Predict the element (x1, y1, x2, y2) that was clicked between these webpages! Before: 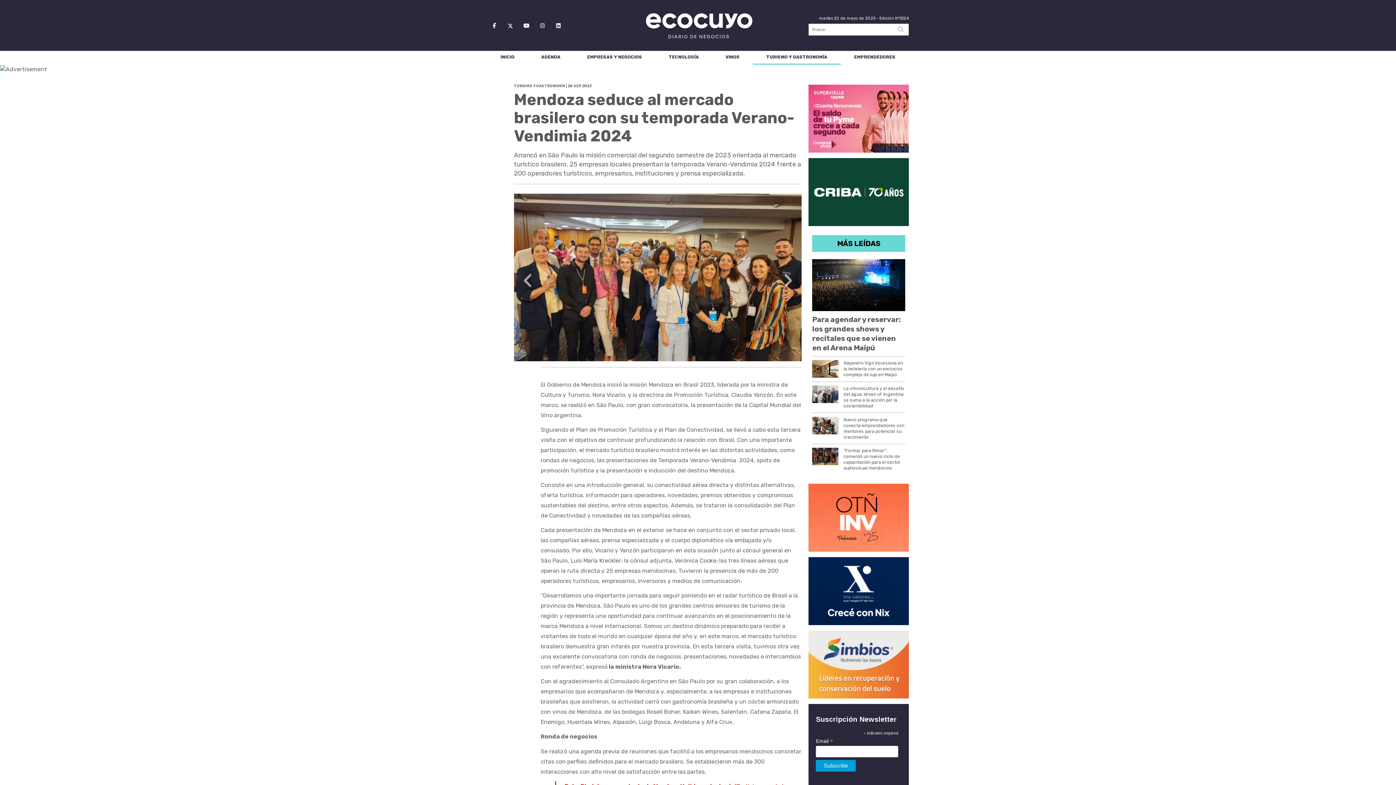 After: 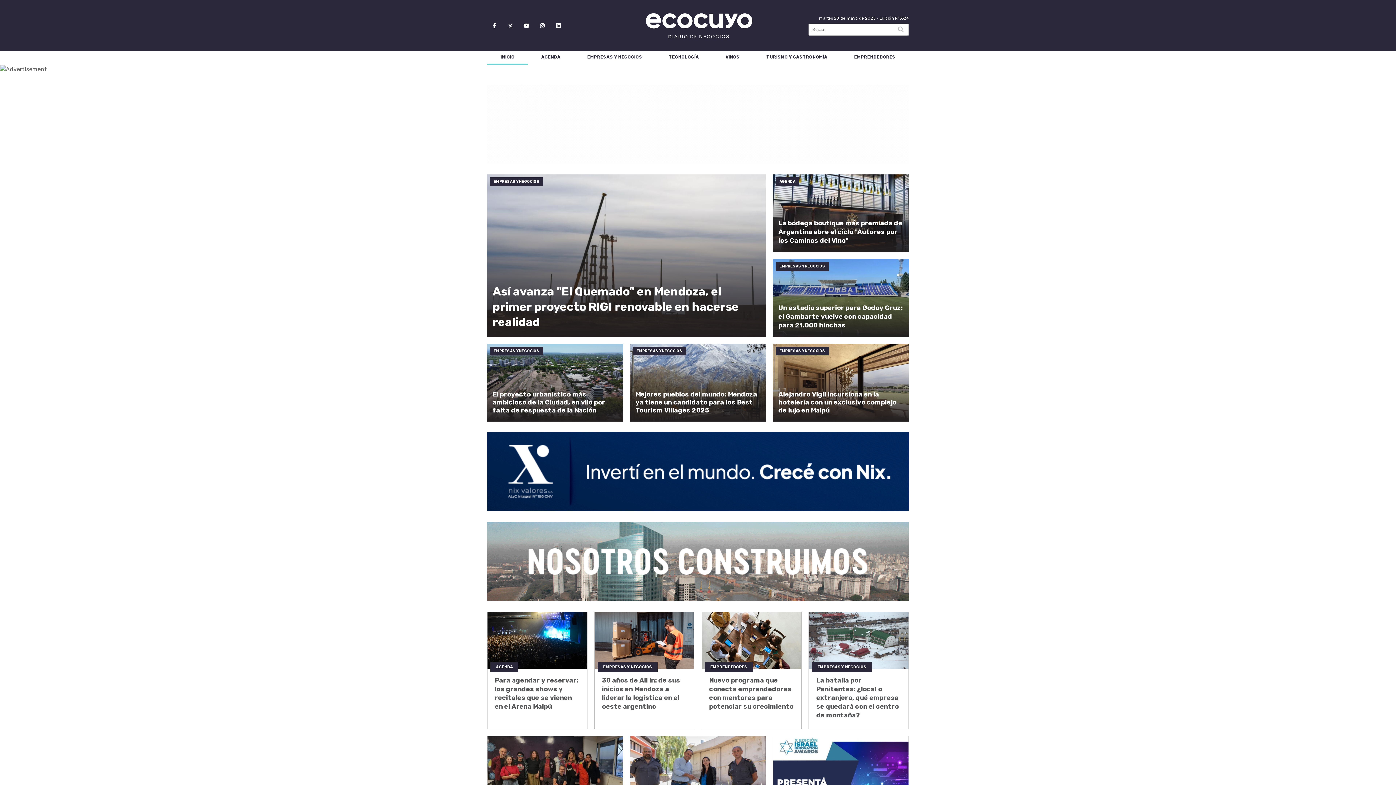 Action: bbox: (644, 10, 753, 40)